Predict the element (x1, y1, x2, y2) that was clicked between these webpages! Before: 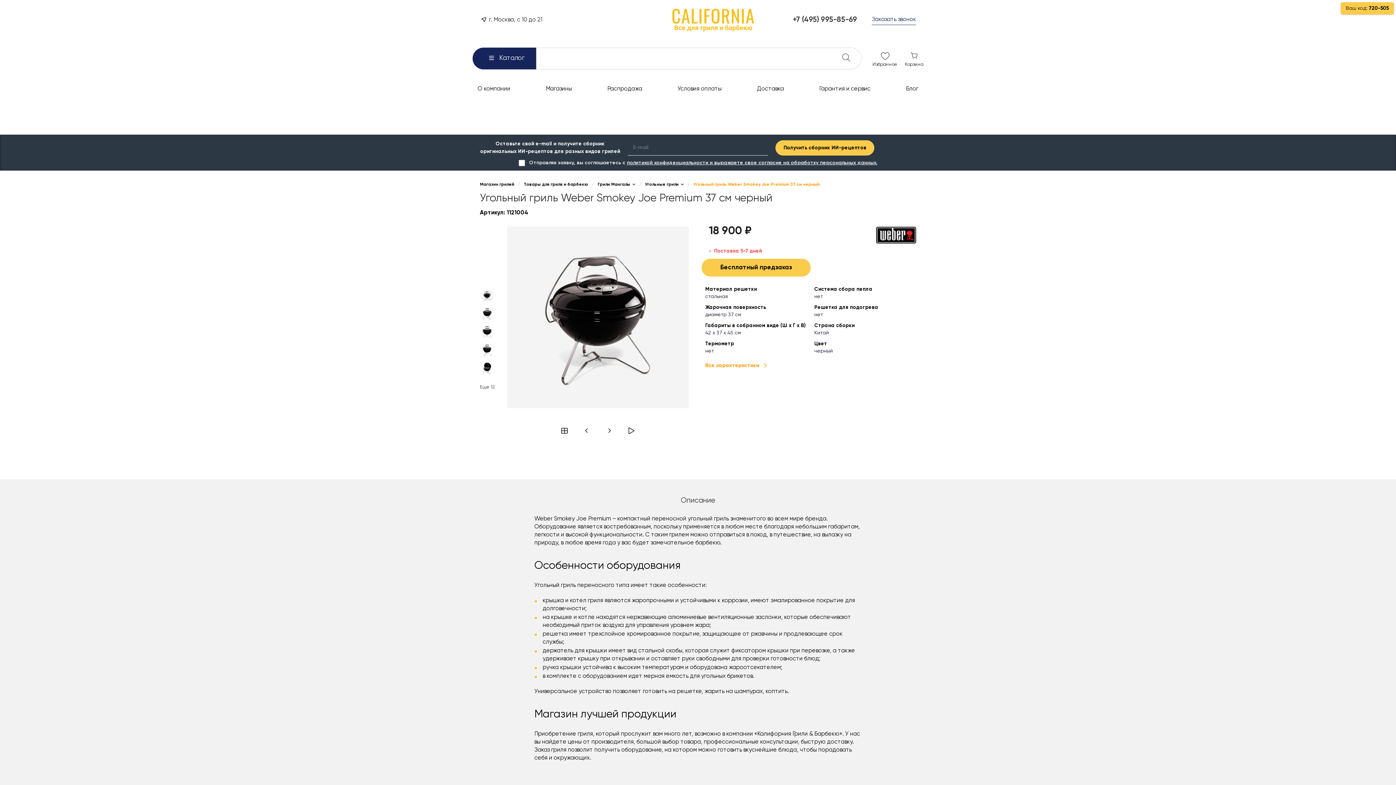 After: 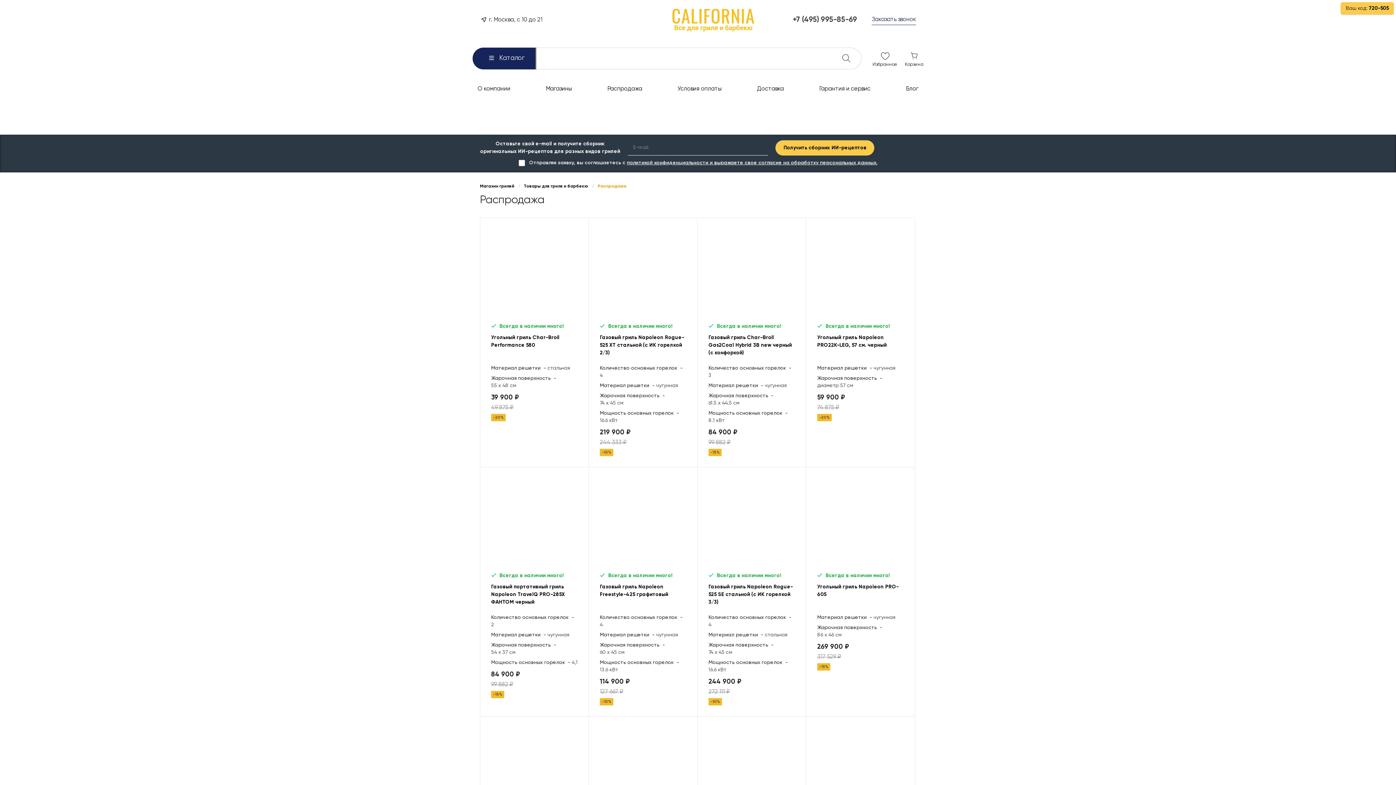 Action: bbox: (602, 82, 647, 96) label: Распродажа